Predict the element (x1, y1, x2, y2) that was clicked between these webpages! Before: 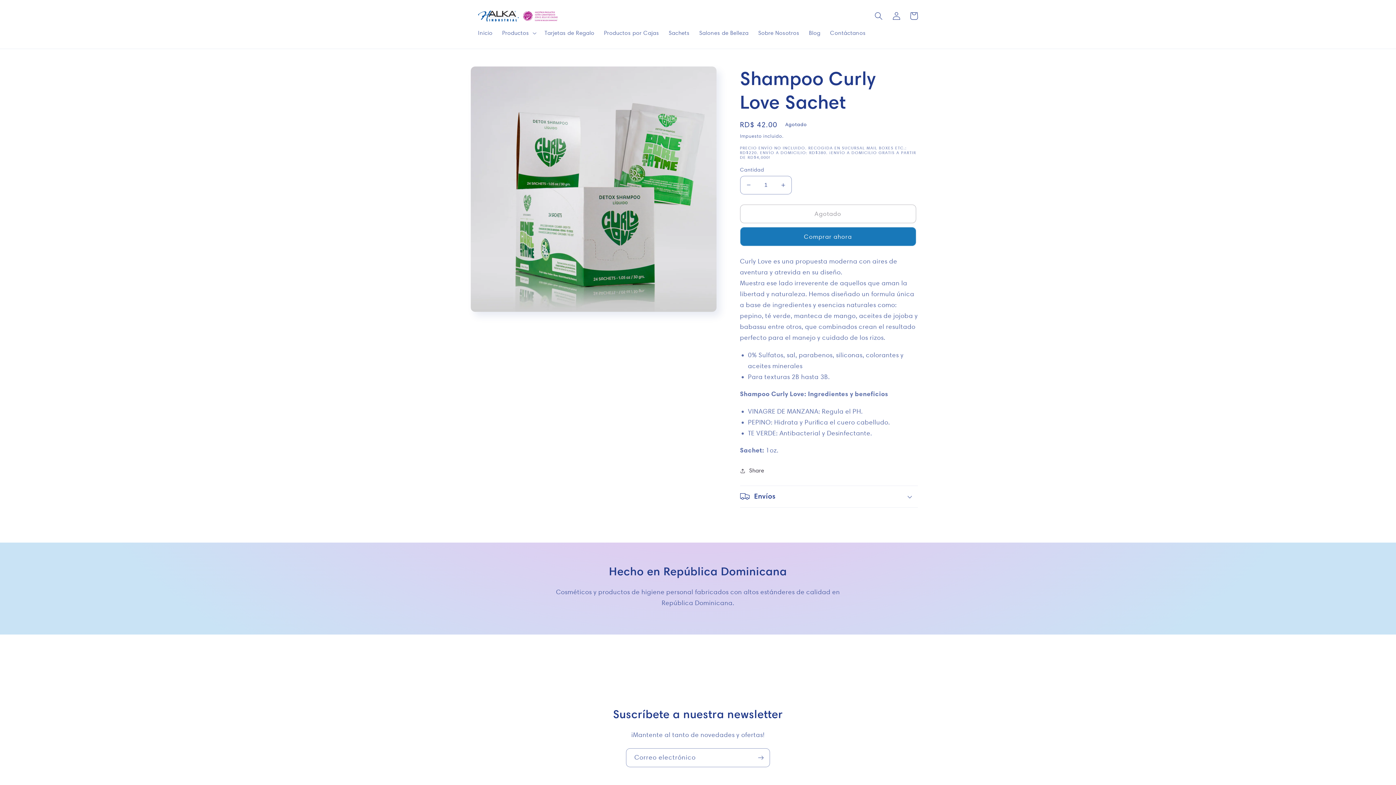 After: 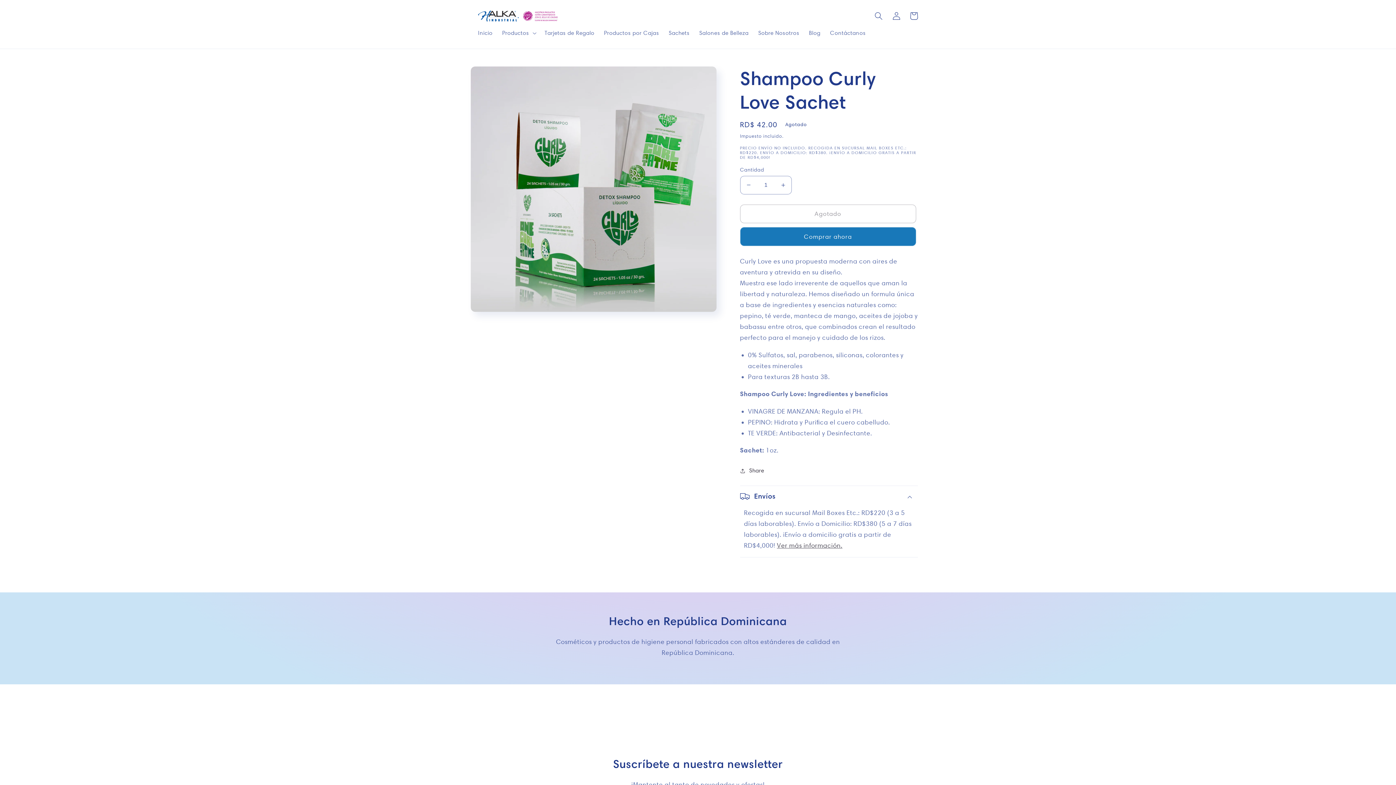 Action: label: Envíos bbox: (740, 486, 918, 507)